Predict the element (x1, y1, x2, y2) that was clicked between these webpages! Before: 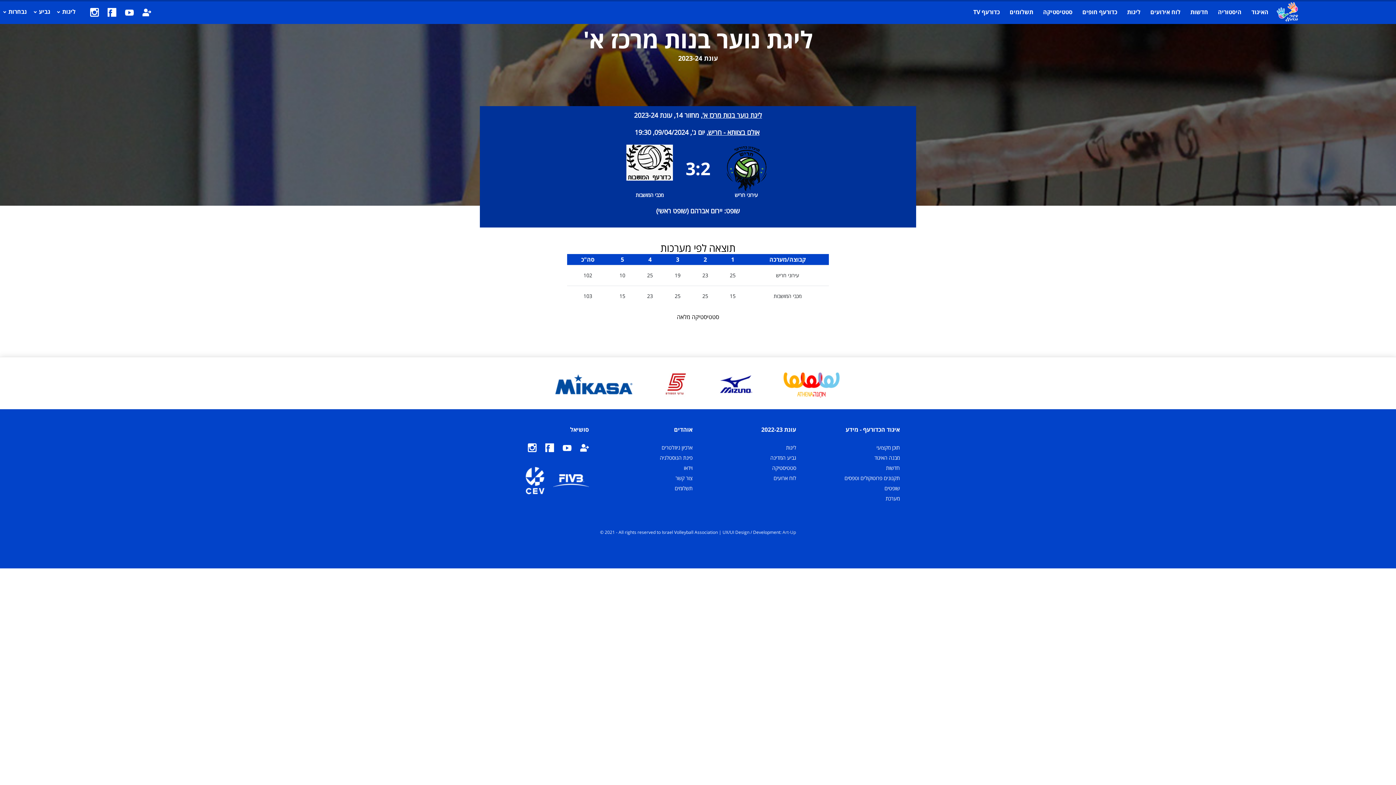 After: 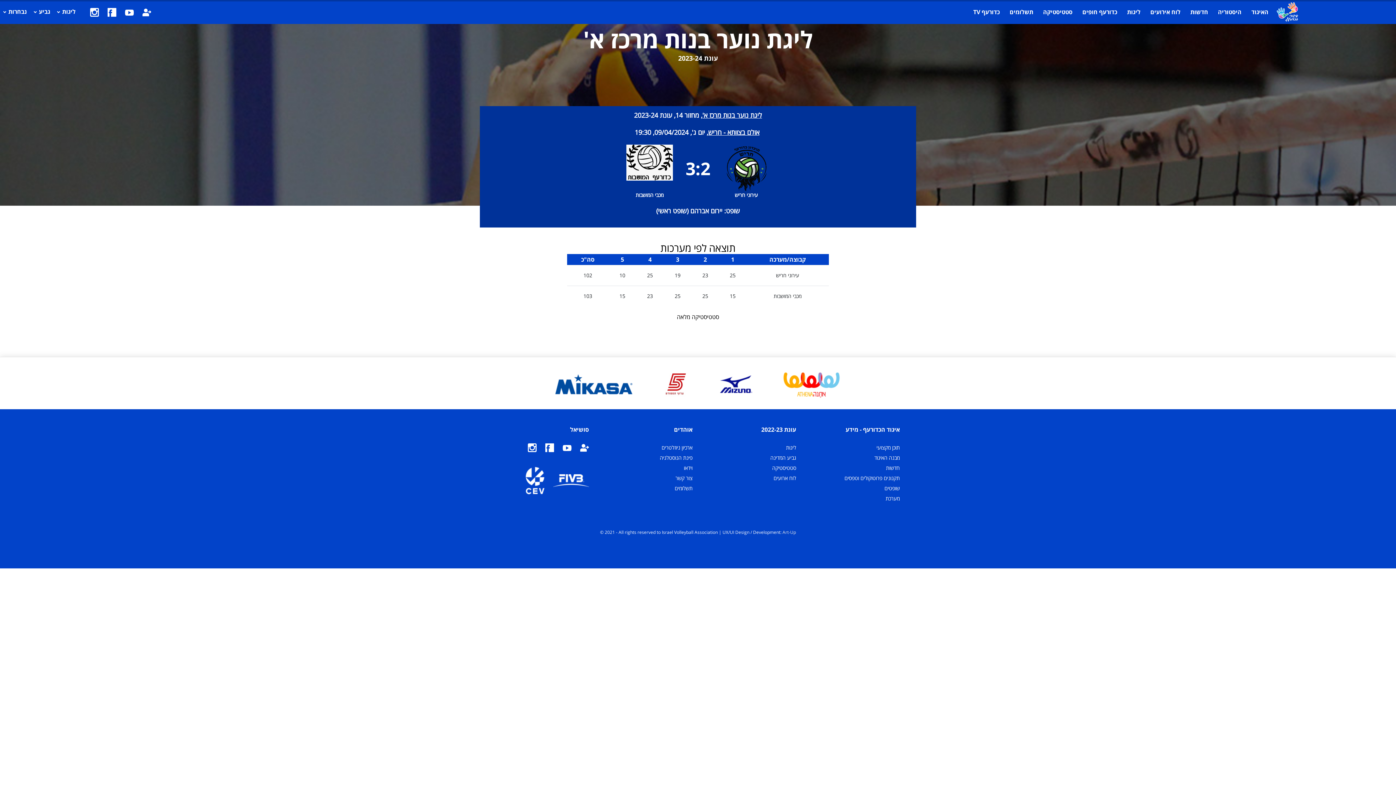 Action: bbox: (142, 7, 151, 16)